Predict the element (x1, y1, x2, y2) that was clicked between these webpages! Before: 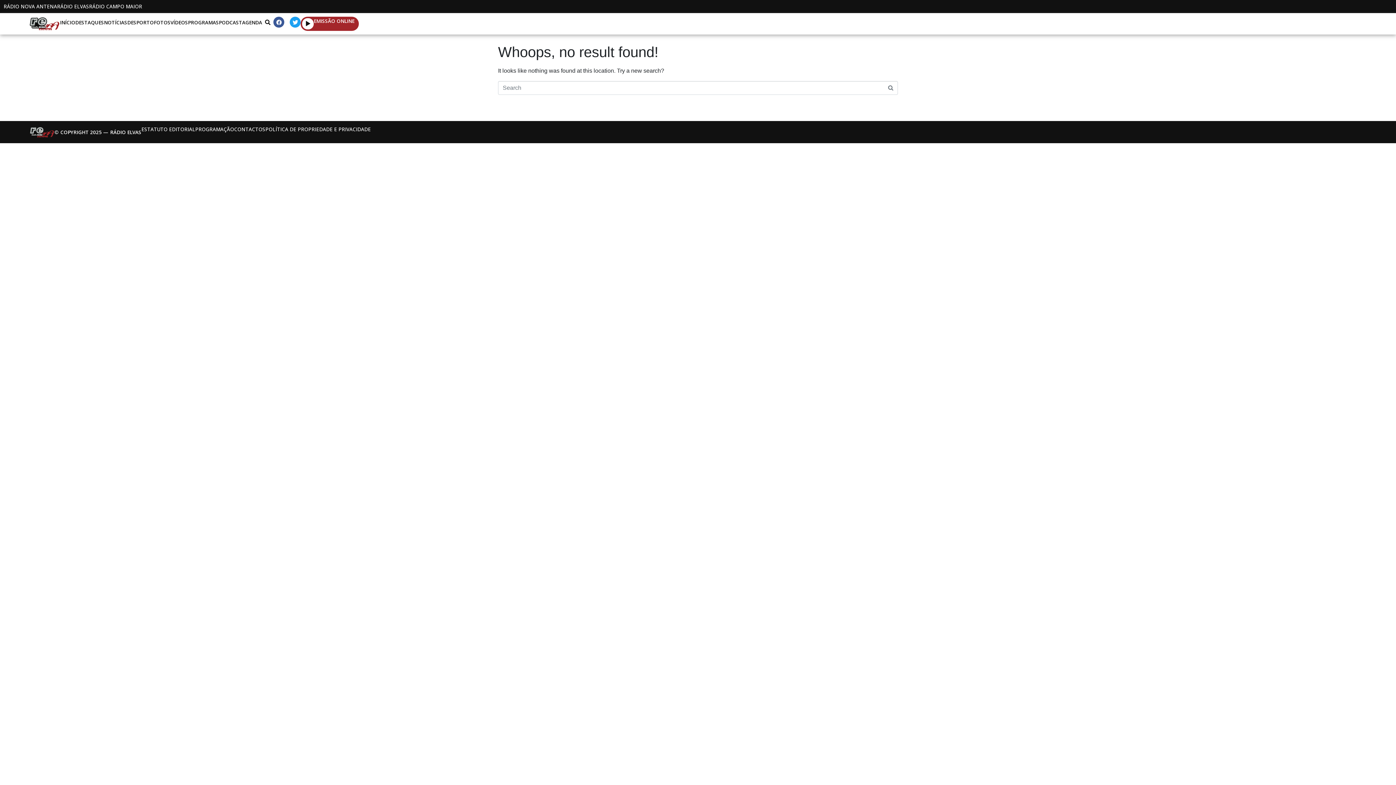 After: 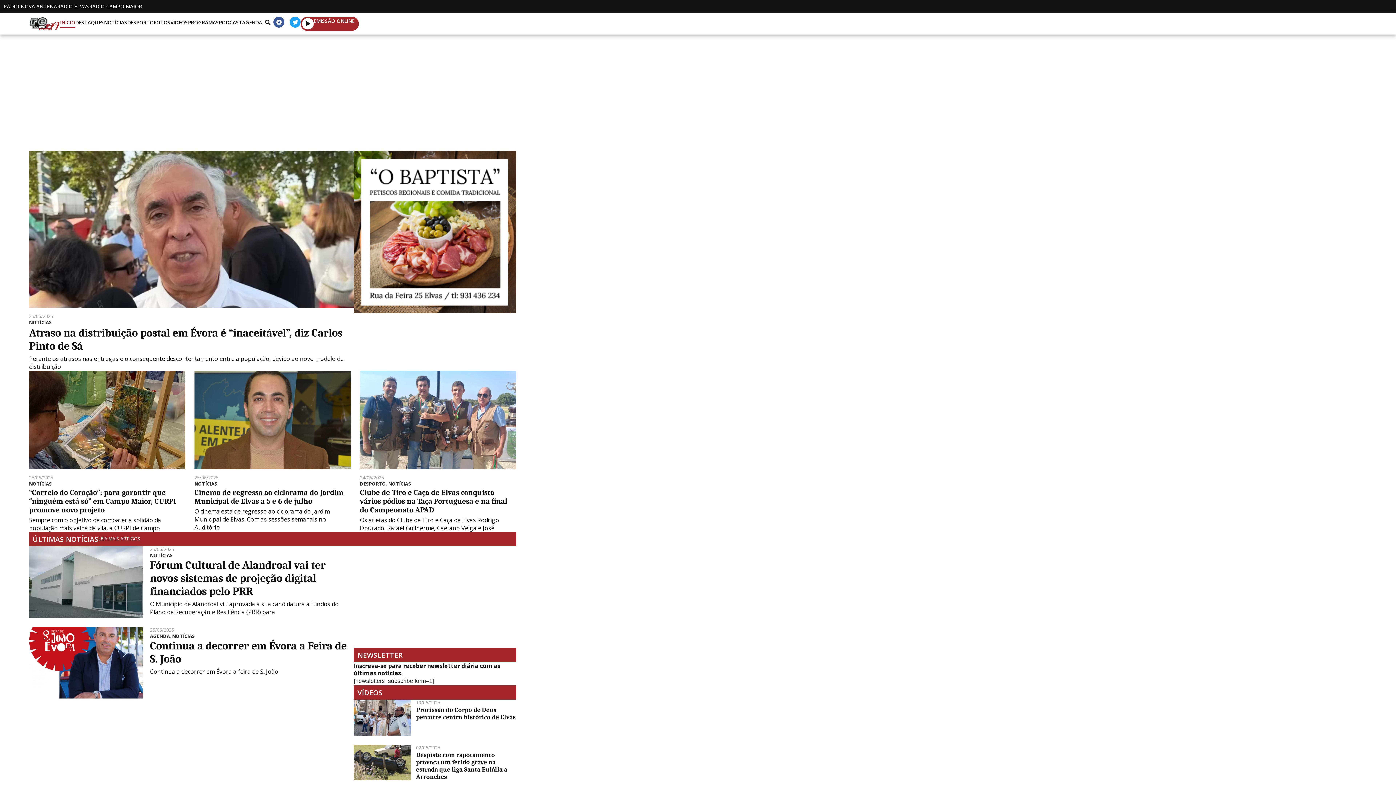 Action: bbox: (29, 126, 54, 137)